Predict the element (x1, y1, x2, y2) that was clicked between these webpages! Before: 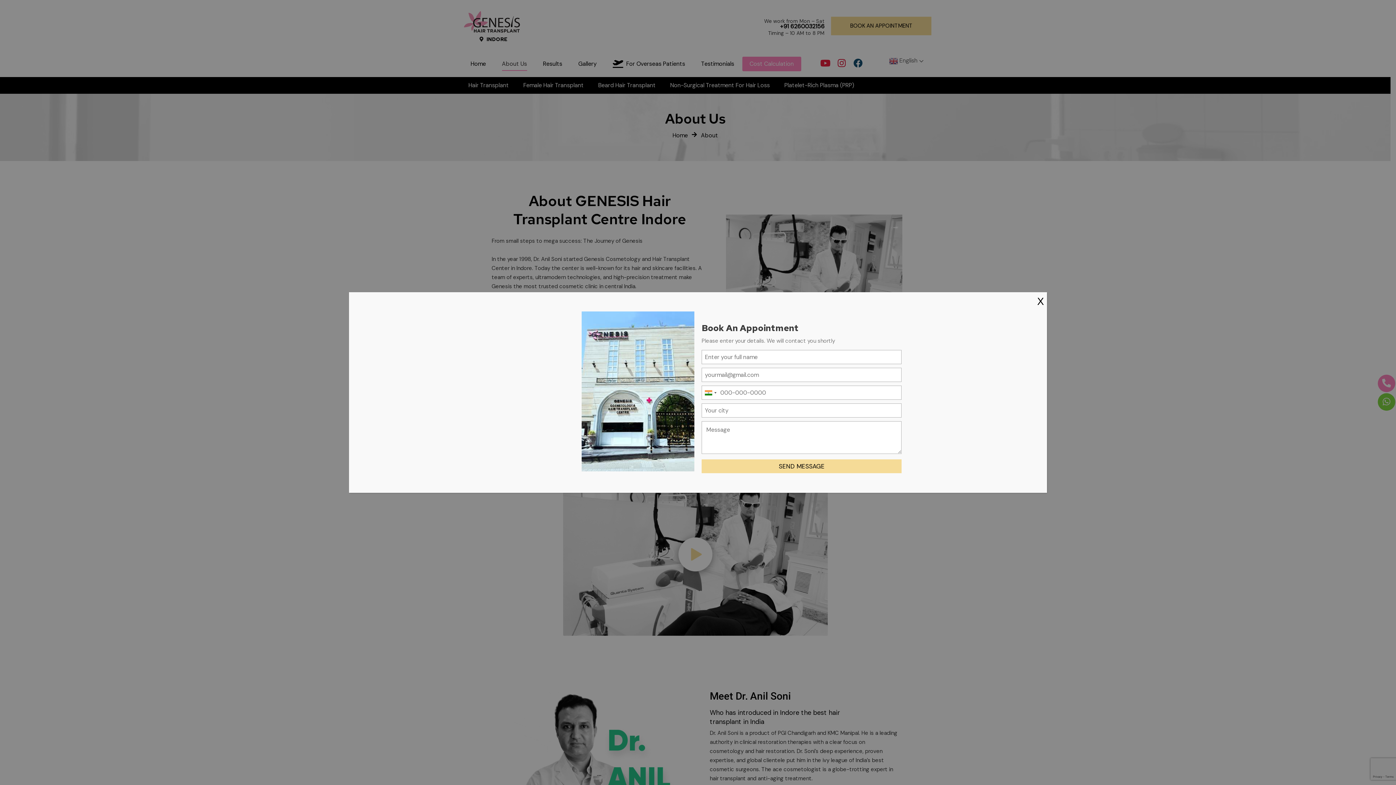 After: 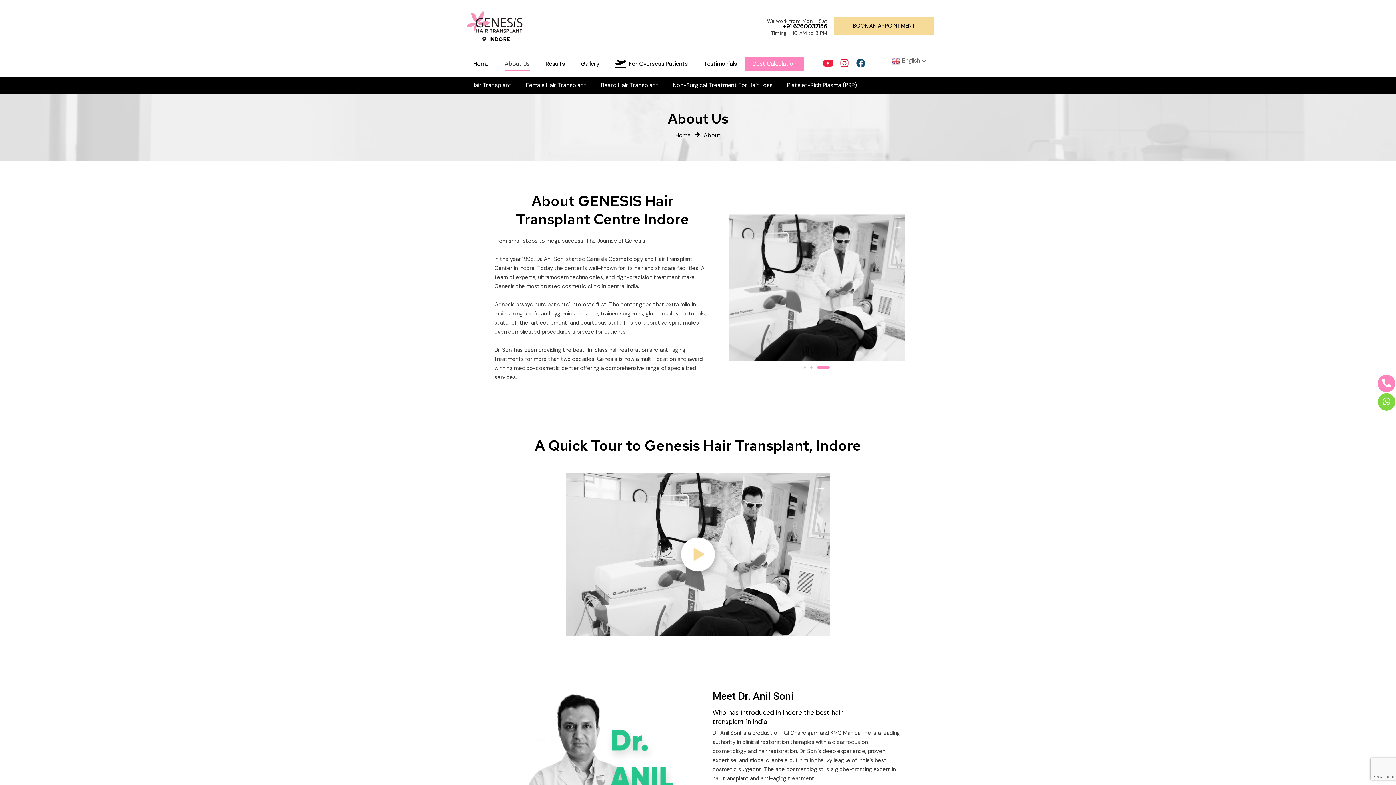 Action: bbox: (1034, 292, 1047, 311) label: Close